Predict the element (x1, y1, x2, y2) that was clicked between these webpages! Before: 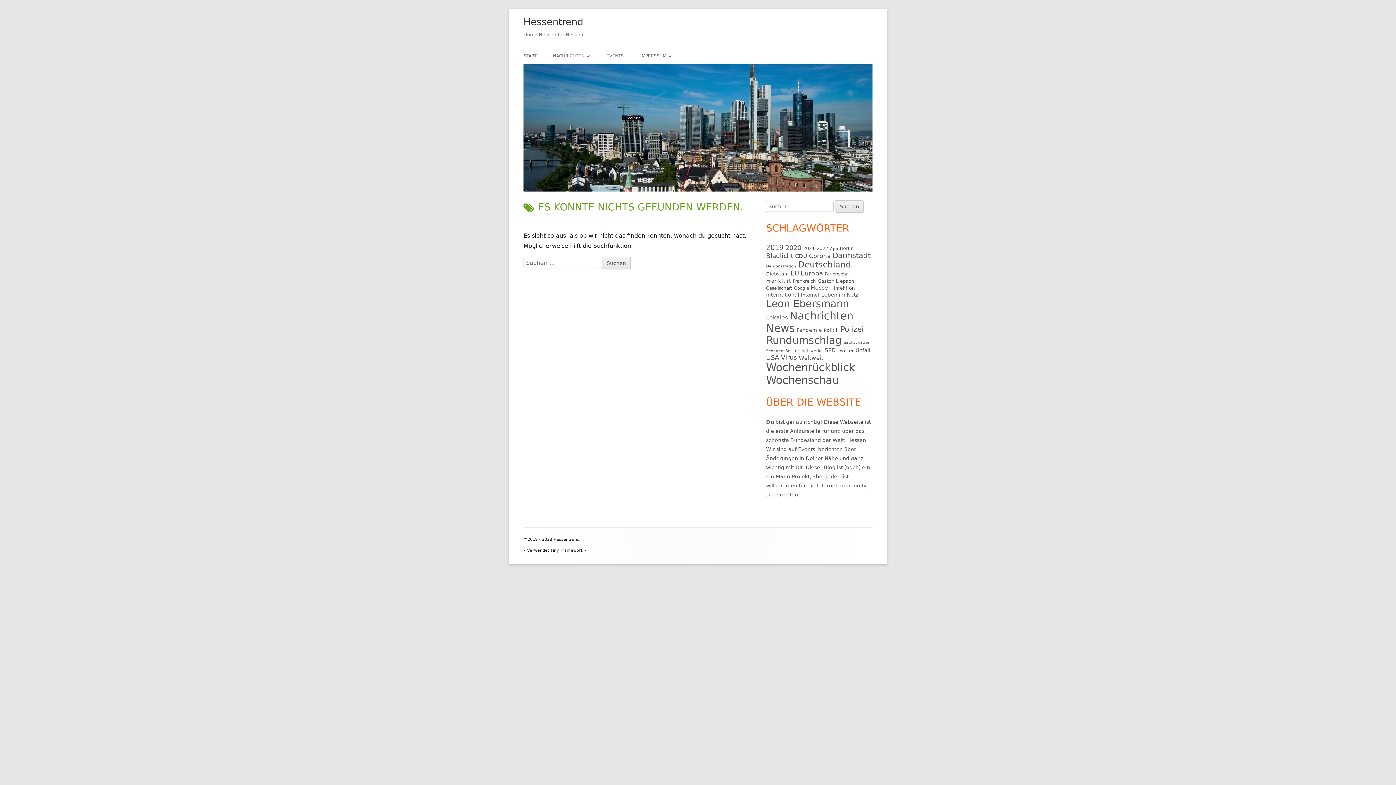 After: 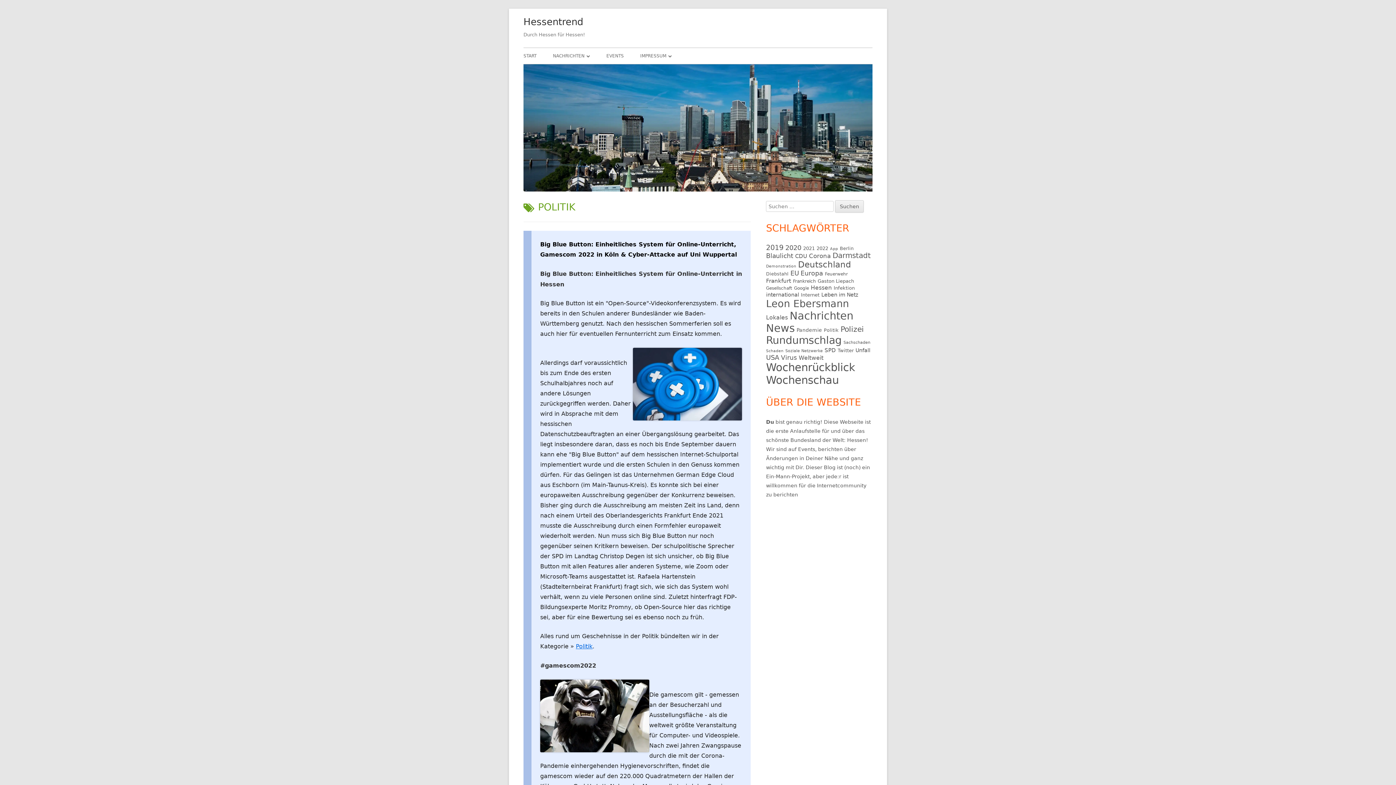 Action: bbox: (824, 327, 838, 333) label: Politik (30 Einträge)